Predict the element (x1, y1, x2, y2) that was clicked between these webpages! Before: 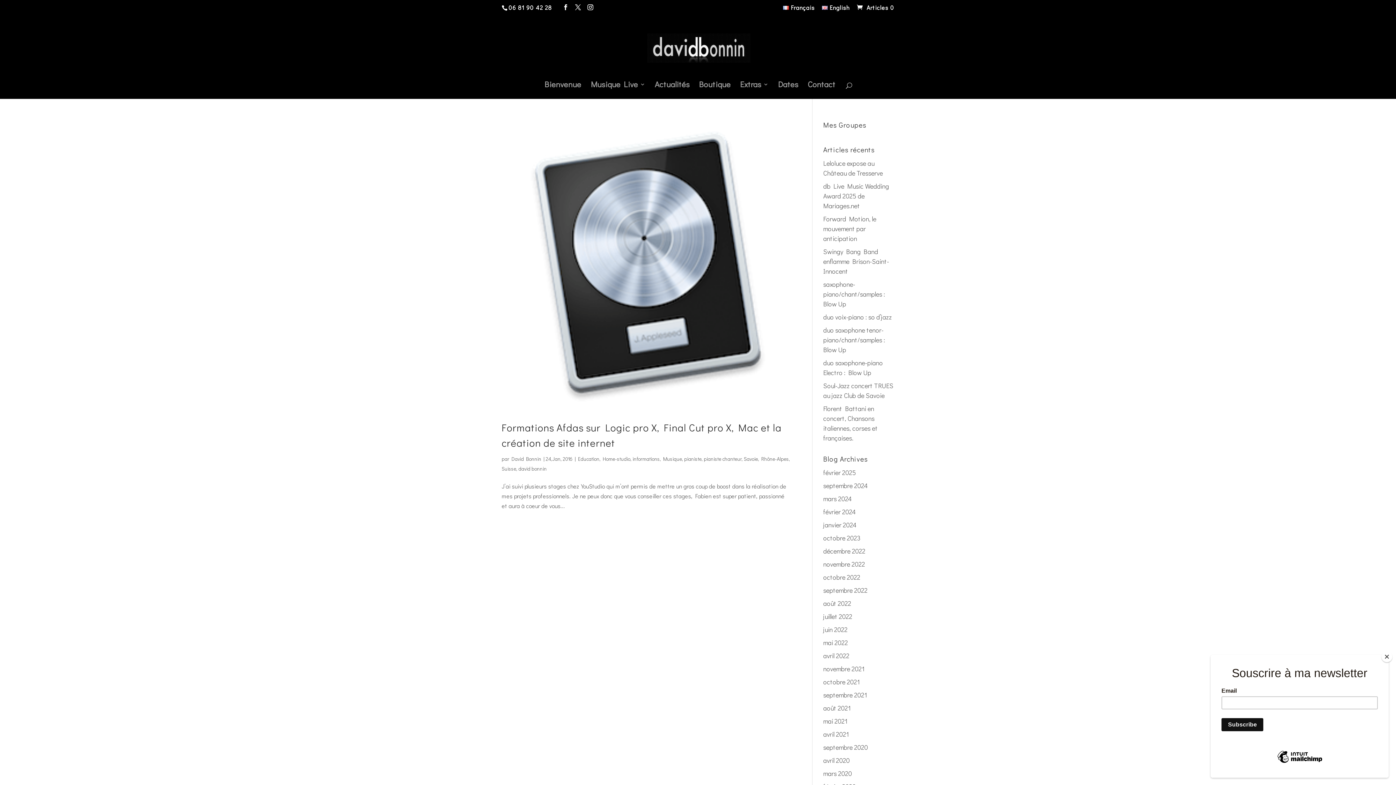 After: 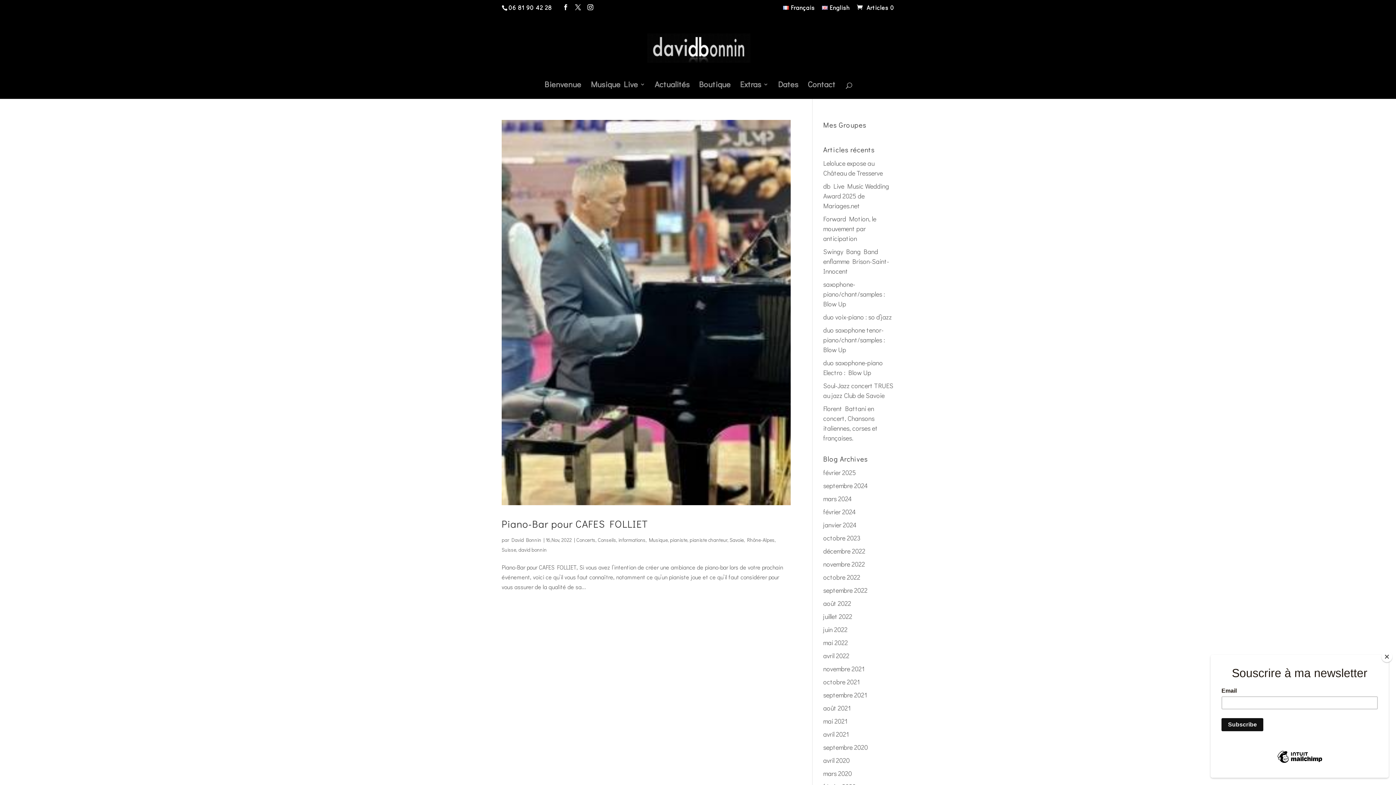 Action: label: novembre 2022 bbox: (823, 560, 865, 568)